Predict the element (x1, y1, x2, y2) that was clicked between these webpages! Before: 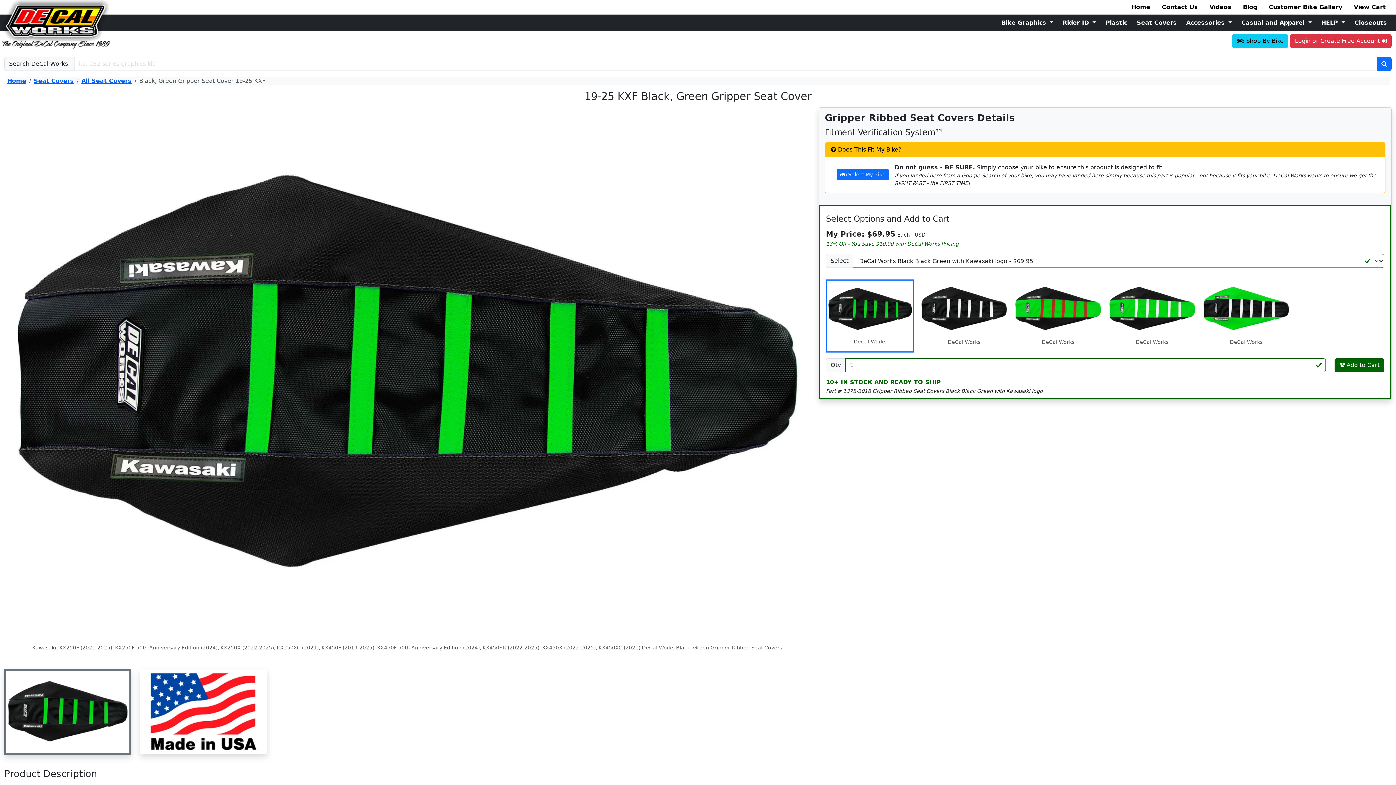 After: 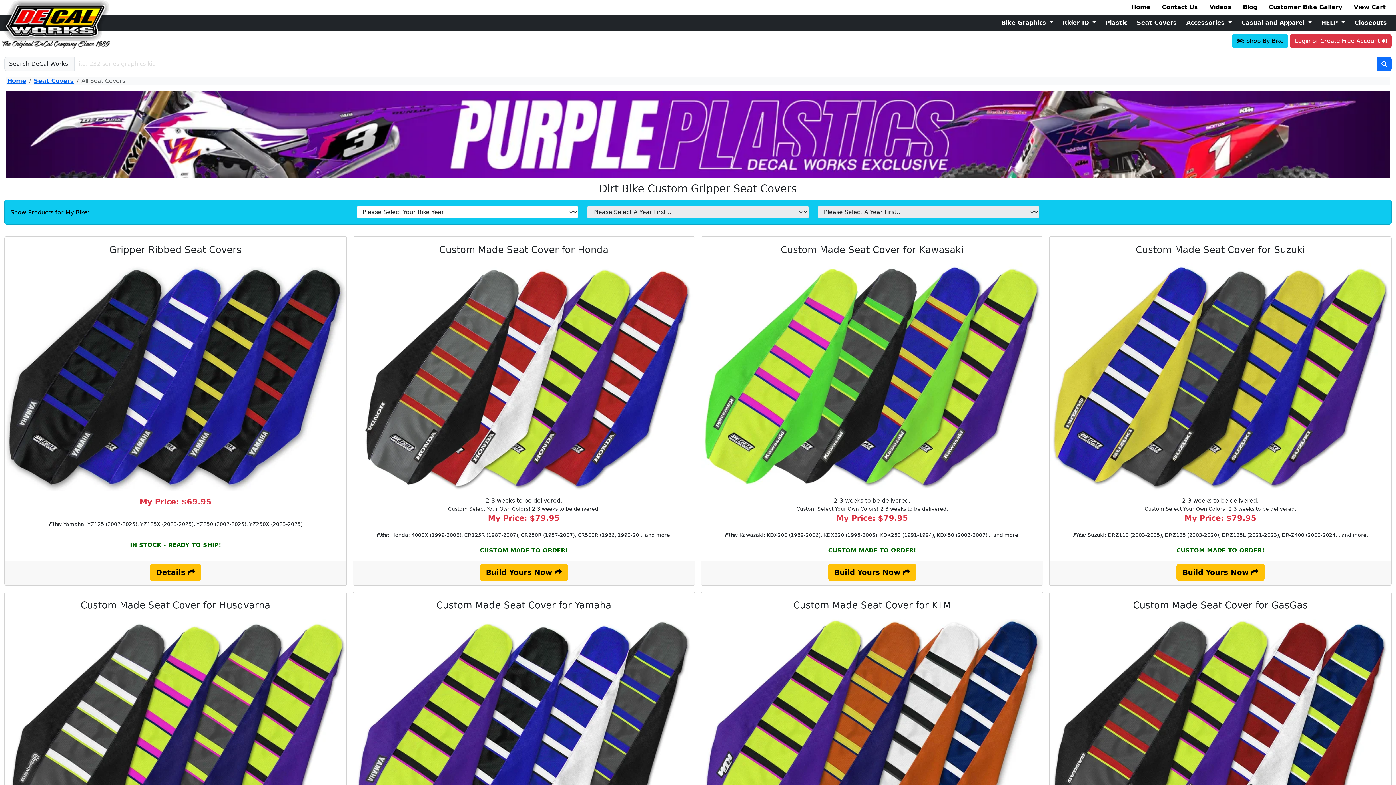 Action: label: All Seat Covers bbox: (81, 77, 131, 84)